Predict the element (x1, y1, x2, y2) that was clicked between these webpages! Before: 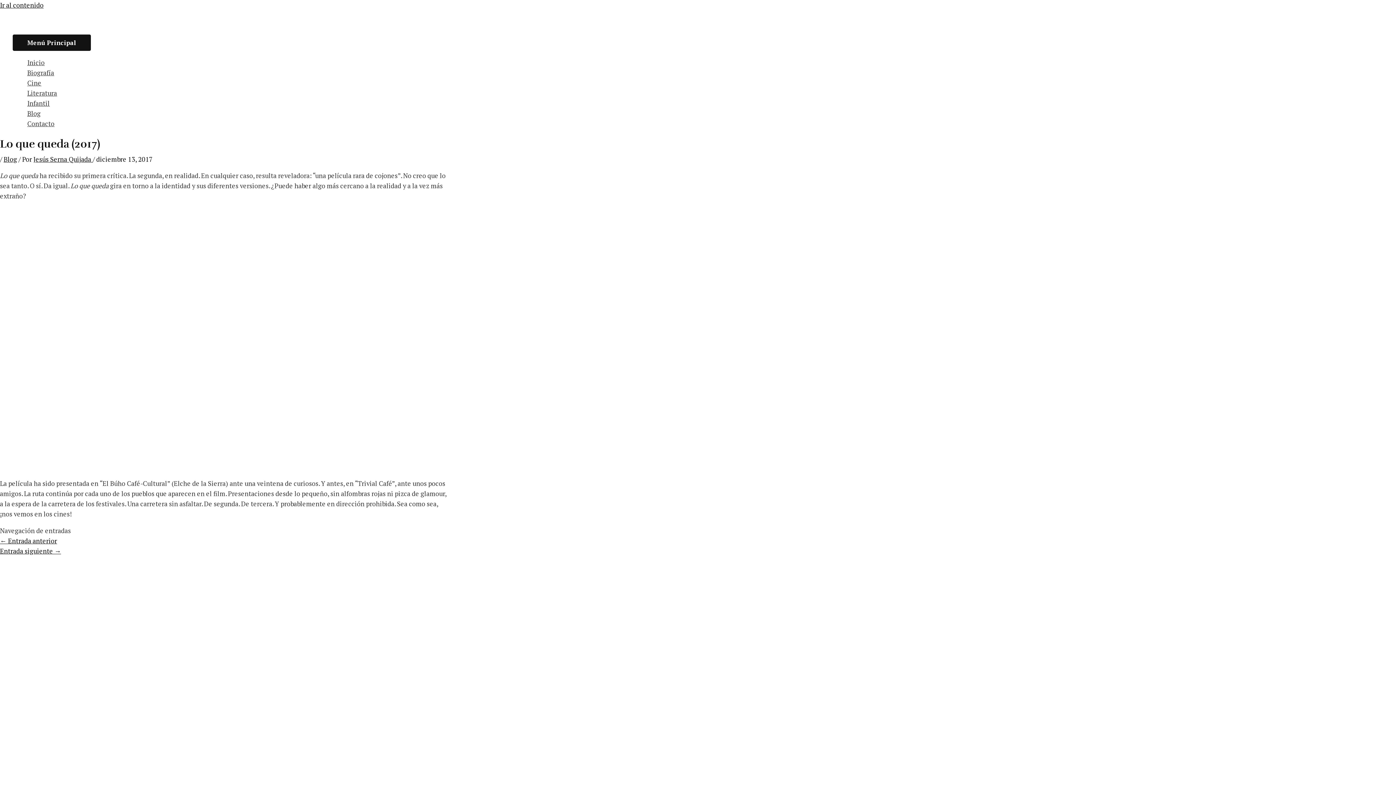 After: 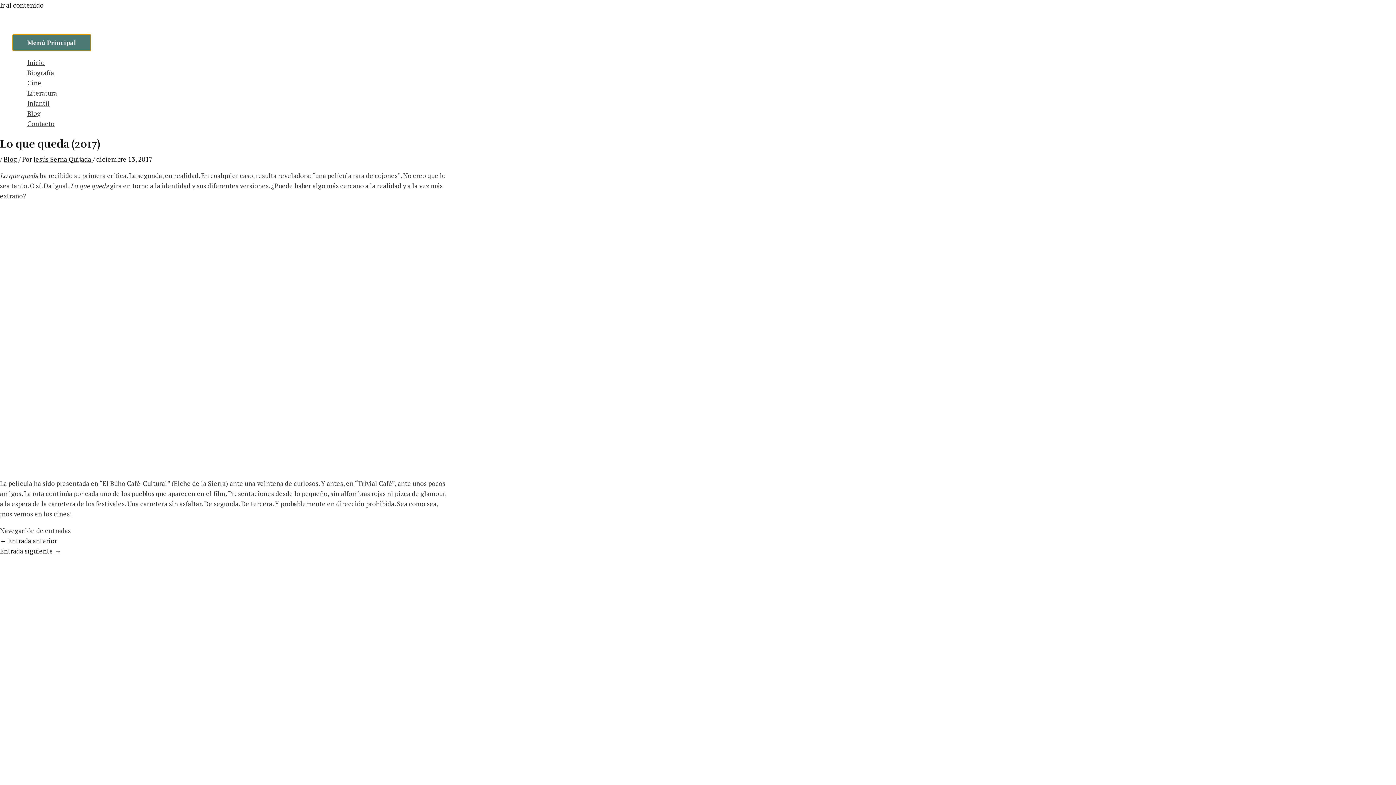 Action: label: Menú Principal bbox: (12, 34, 90, 50)